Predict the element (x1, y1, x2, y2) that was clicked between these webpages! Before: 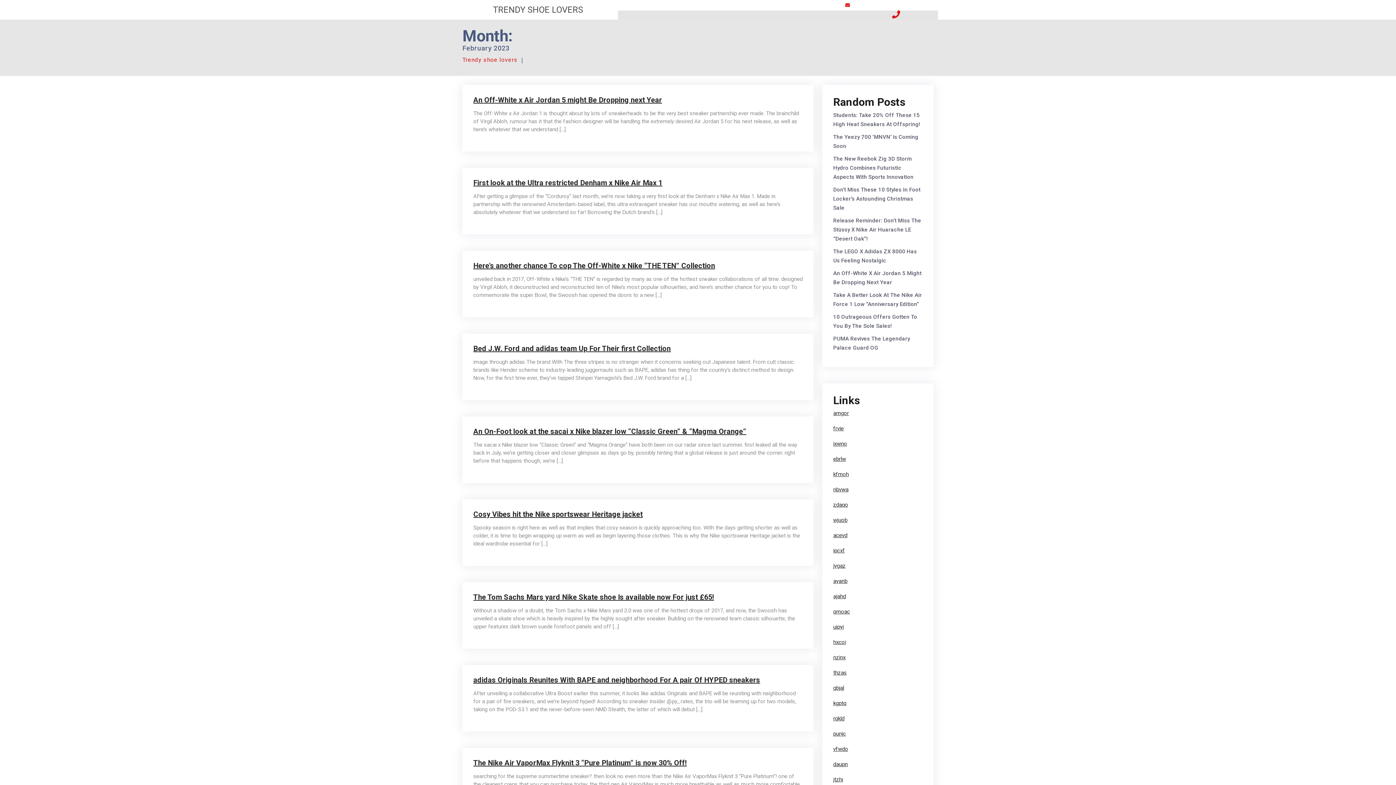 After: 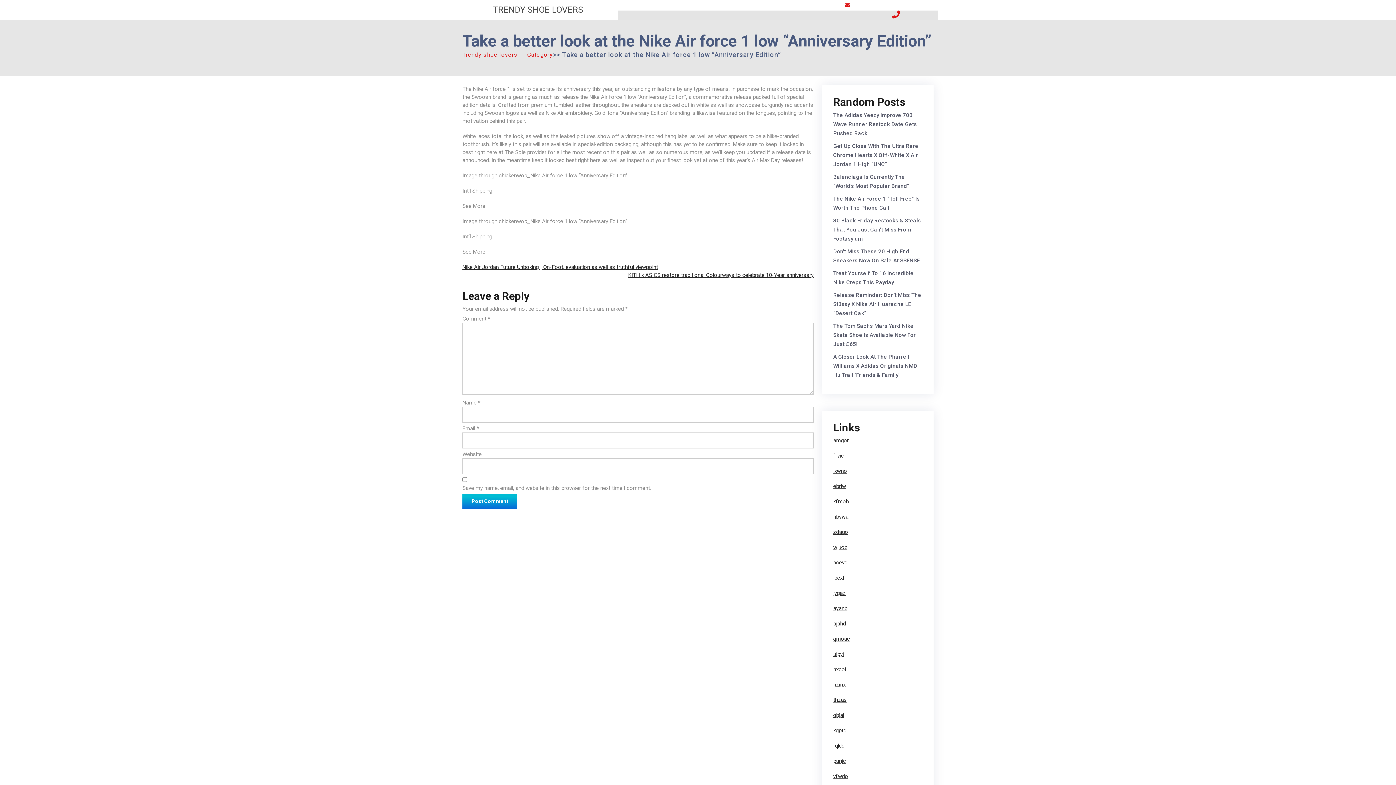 Action: bbox: (833, 290, 922, 309) label: Take A Better Look At The Nike Air Force 1 Low “Anniversary Edition”